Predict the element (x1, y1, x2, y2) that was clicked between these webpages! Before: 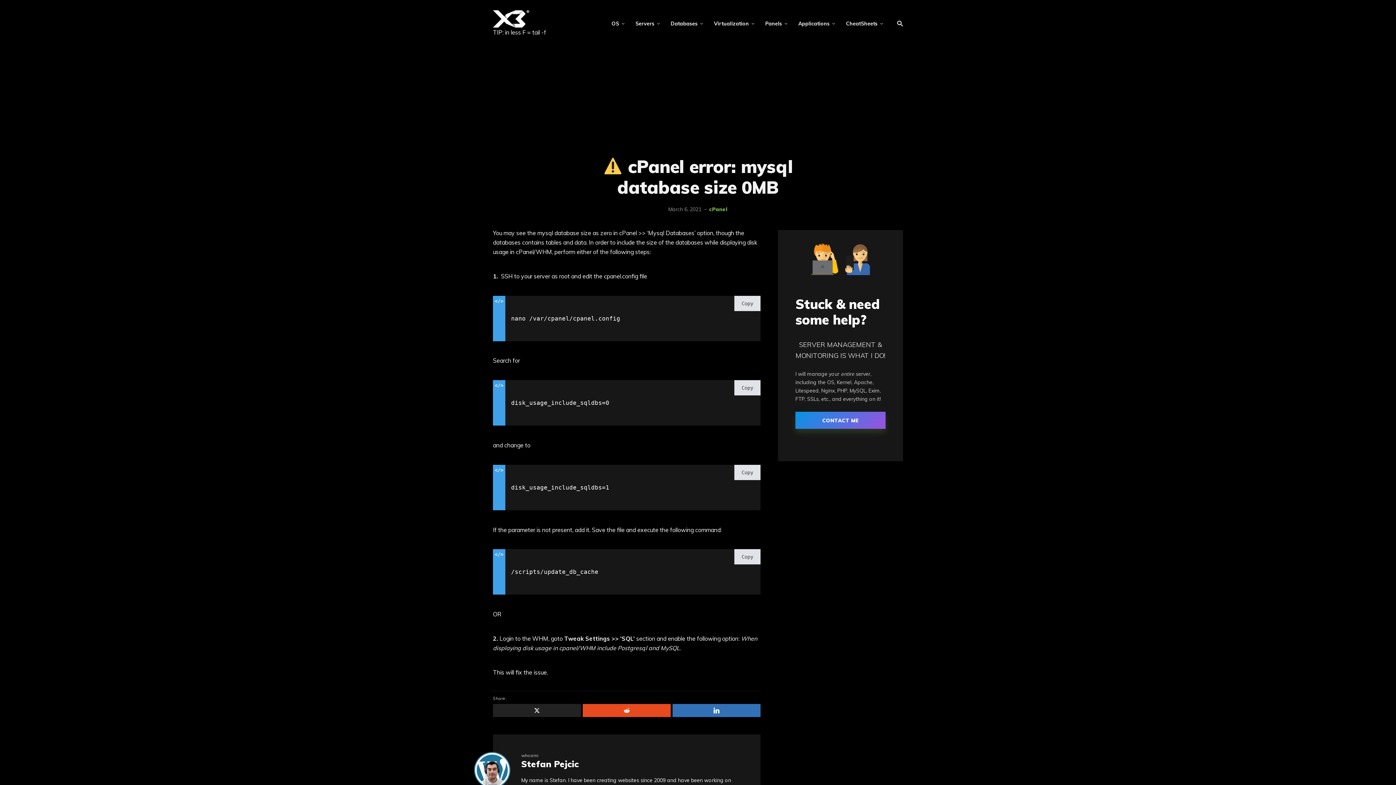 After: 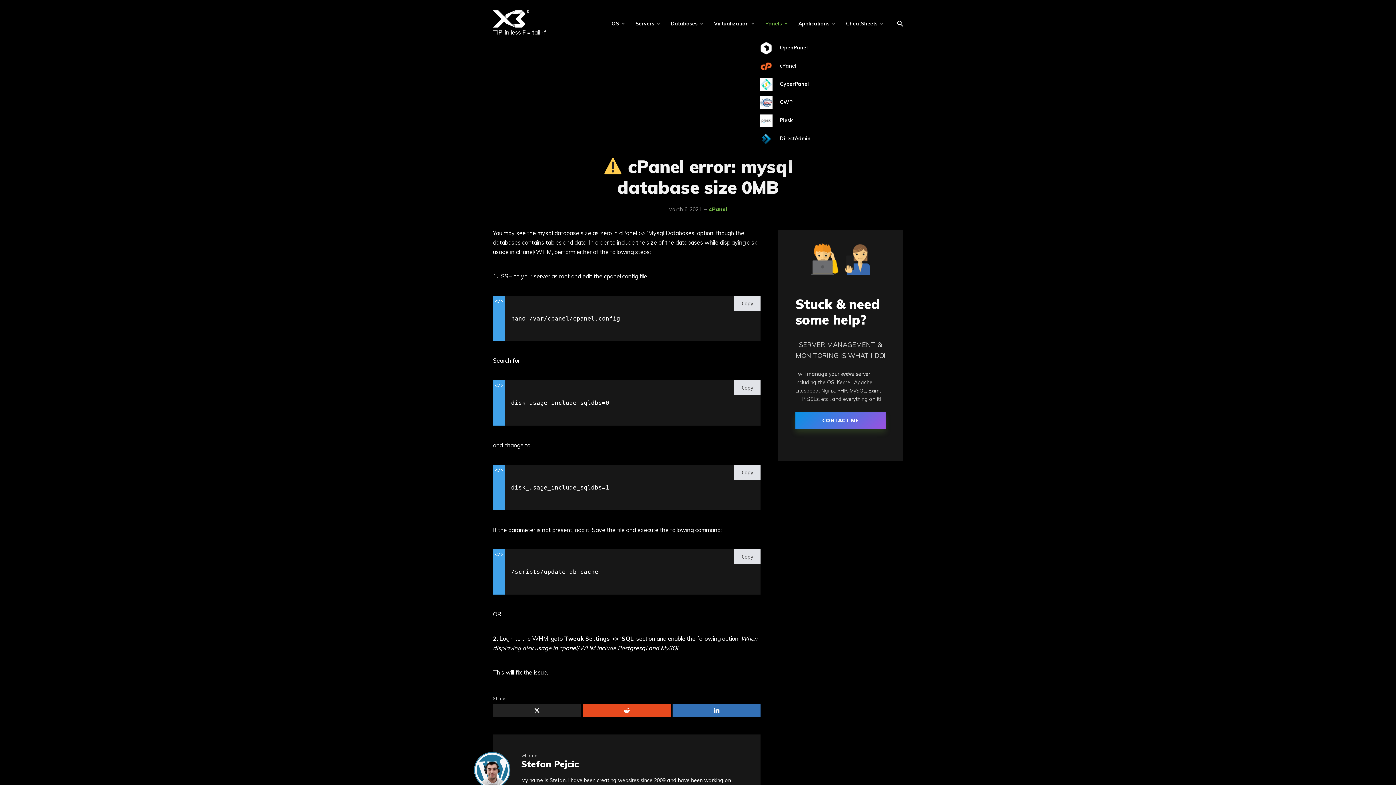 Action: label: Panels bbox: (765, 14, 787, 32)